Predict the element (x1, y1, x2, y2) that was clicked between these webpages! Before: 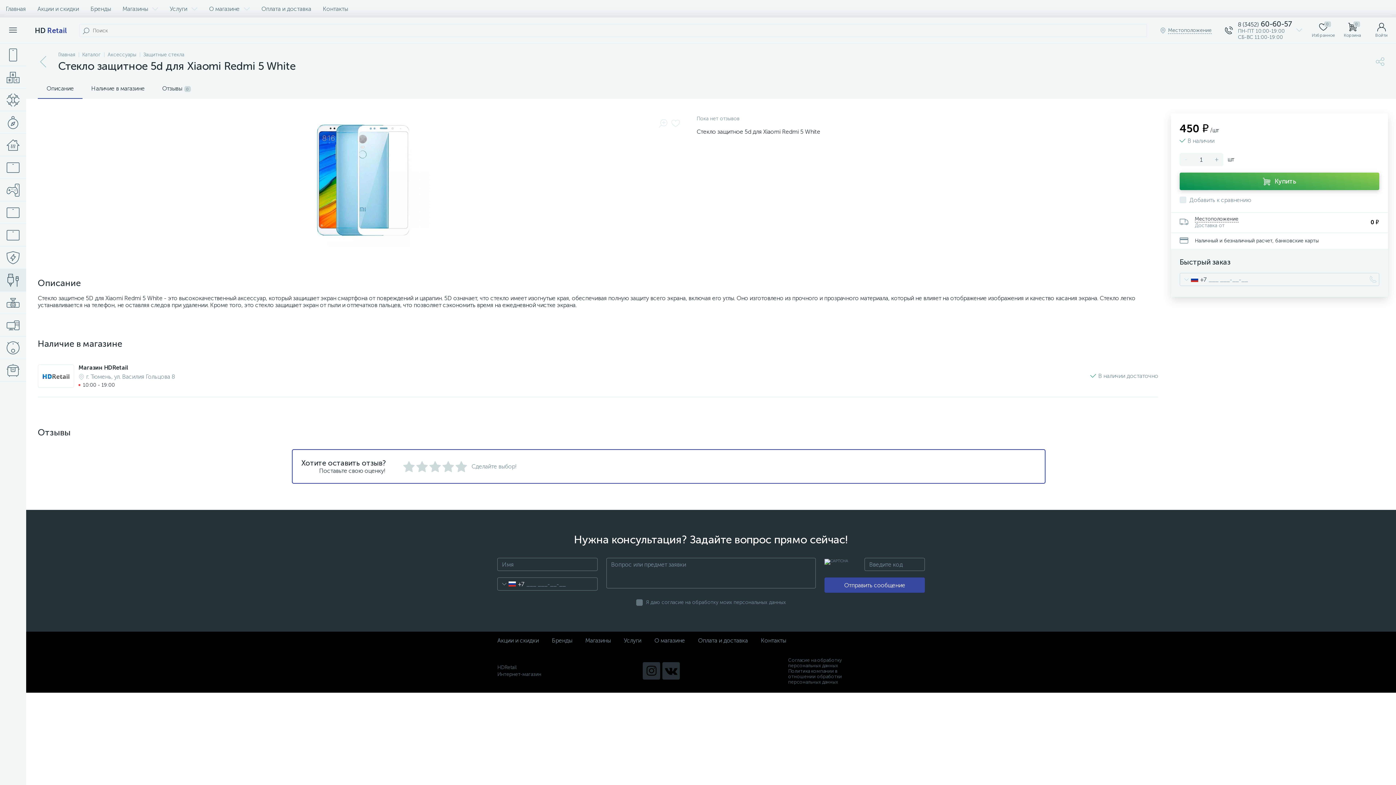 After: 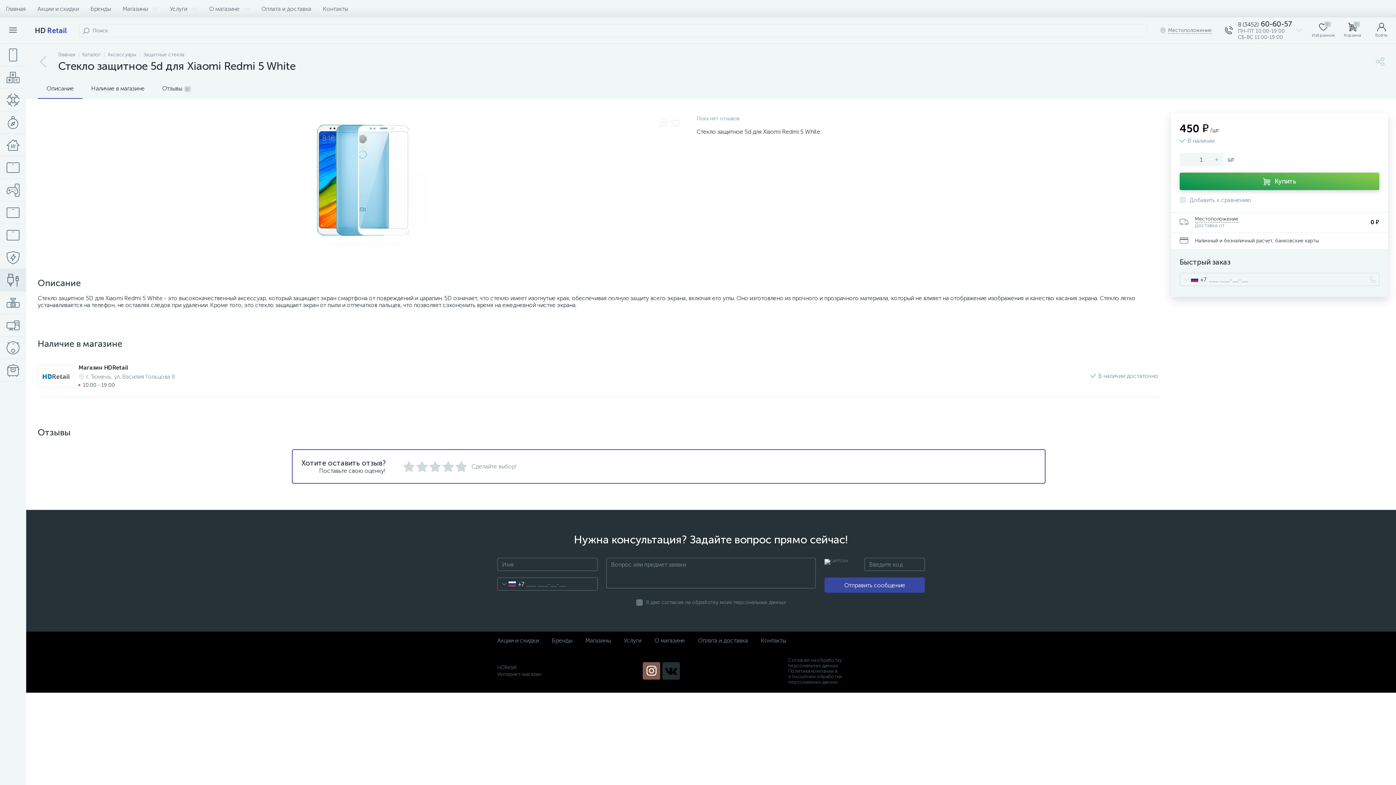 Action: bbox: (642, 662, 660, 680)